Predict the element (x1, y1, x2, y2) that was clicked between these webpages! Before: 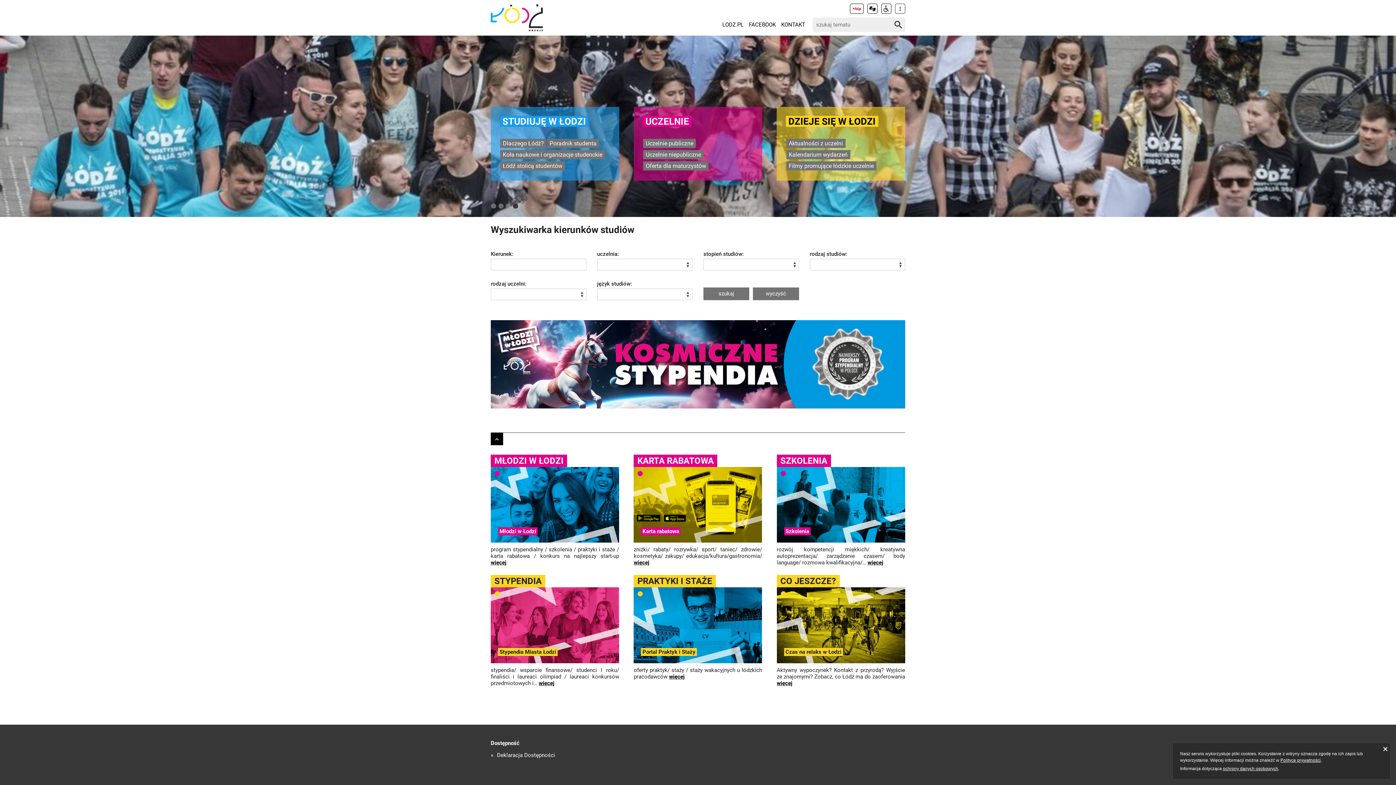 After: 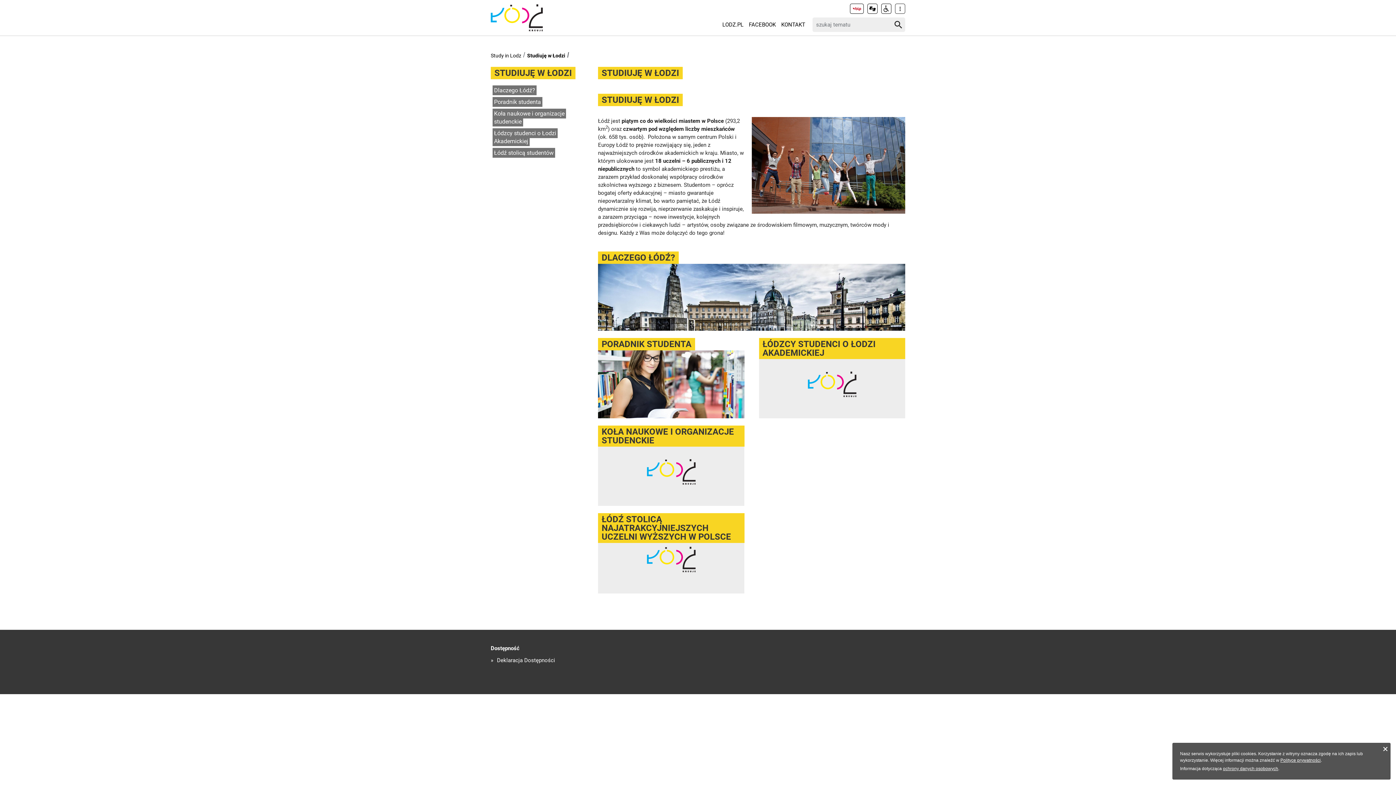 Action: bbox: (500, 116, 588, 126) label: STUDIUJĘ W ŁODZI